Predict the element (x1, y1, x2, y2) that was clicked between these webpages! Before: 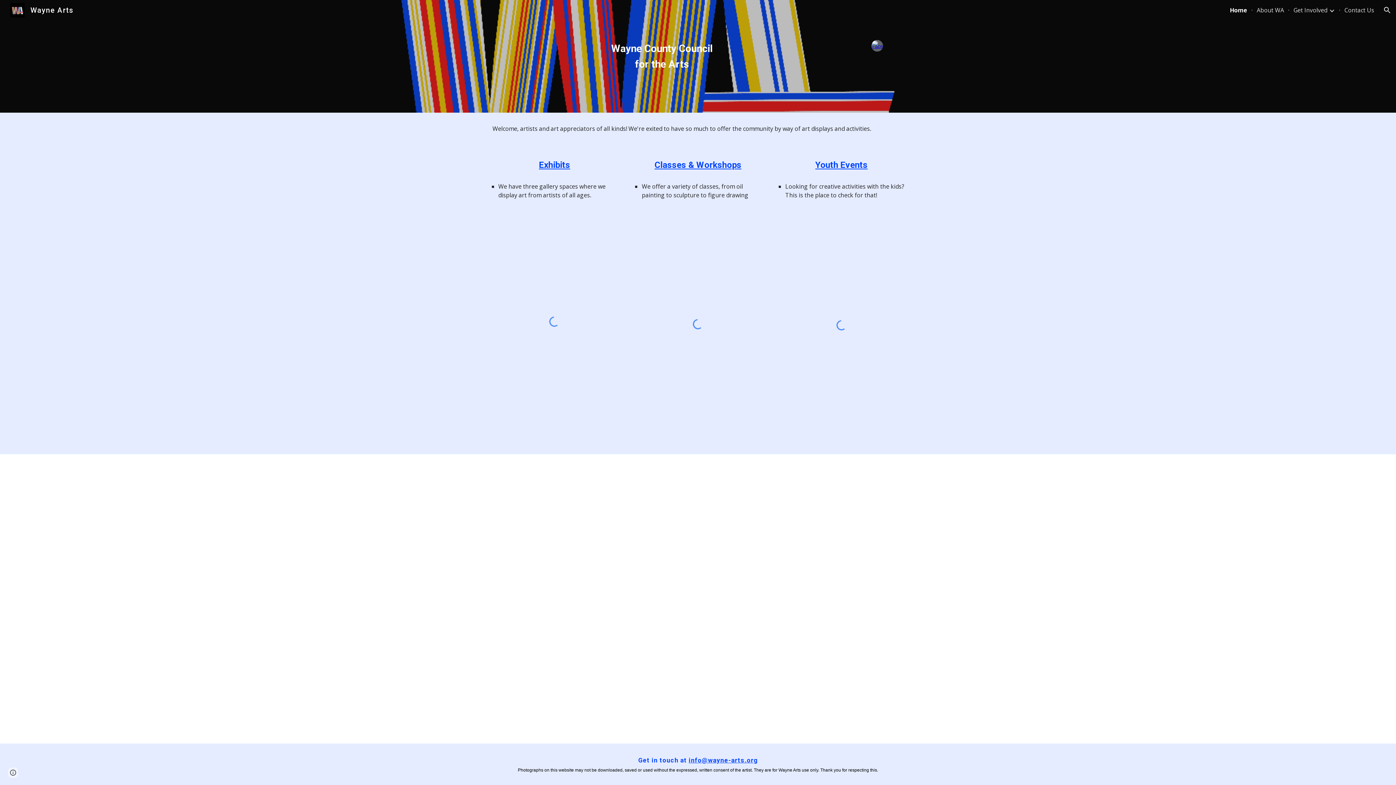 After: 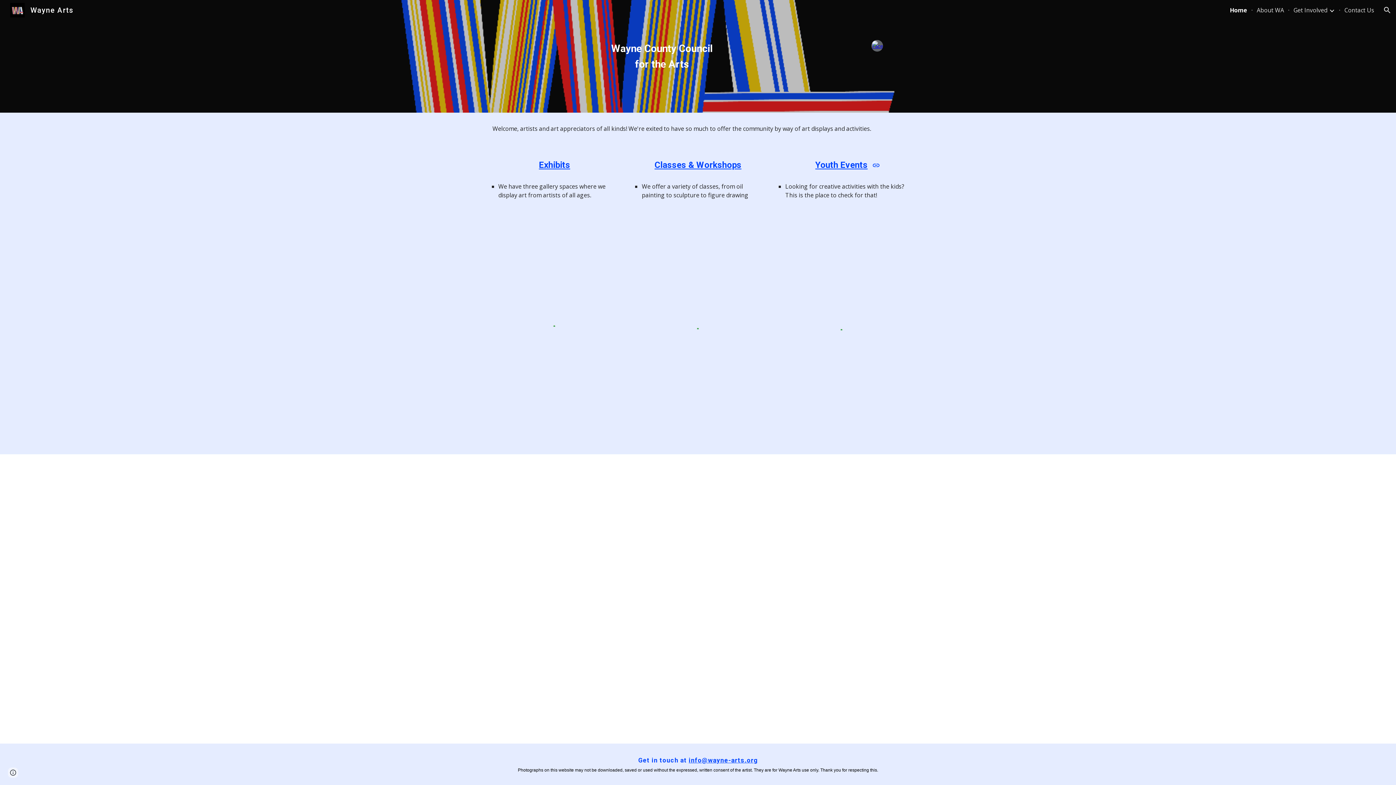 Action: bbox: (815, 160, 867, 170) label: Youth Events